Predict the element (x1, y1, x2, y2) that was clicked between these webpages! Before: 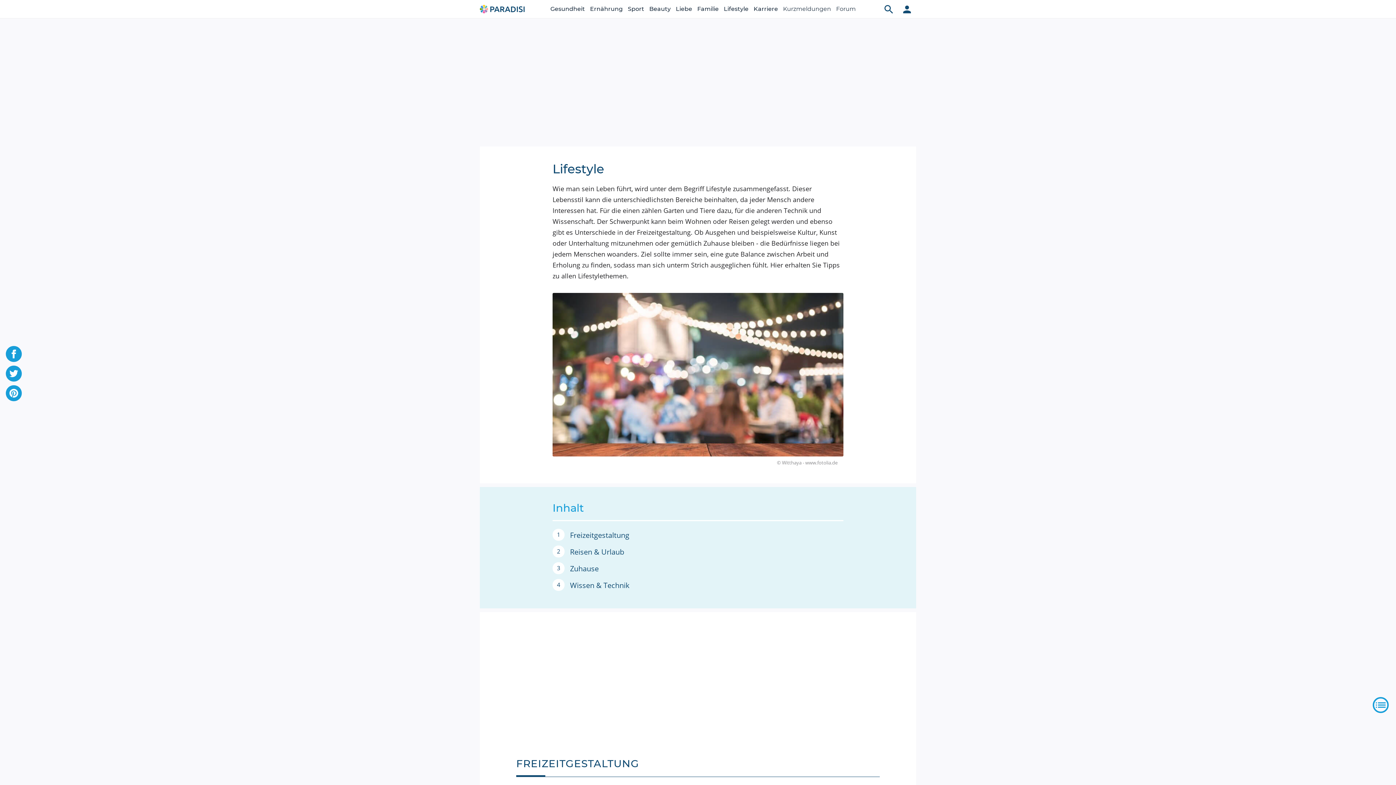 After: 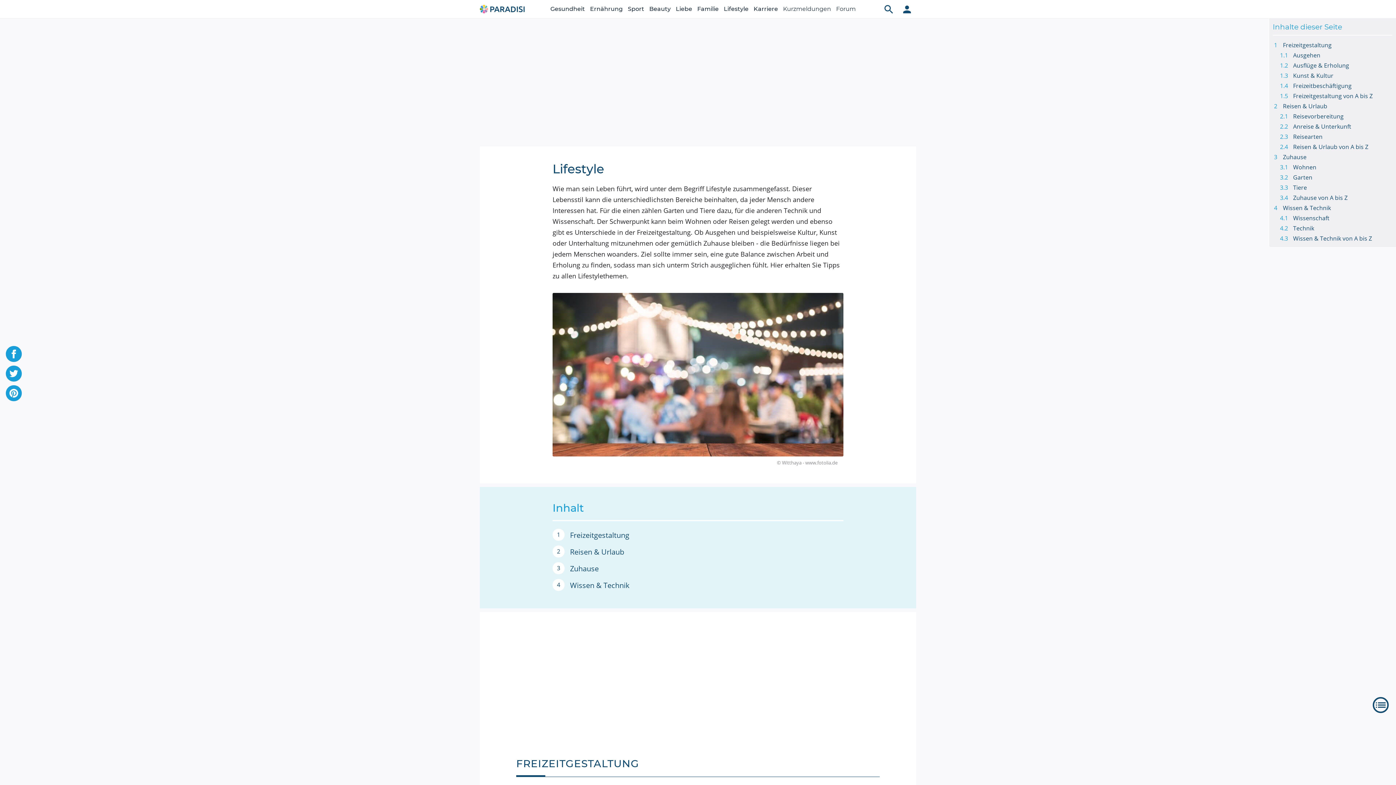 Action: label: Inhaltsverzeichnis öffnen bbox: (1373, 697, 1389, 713)